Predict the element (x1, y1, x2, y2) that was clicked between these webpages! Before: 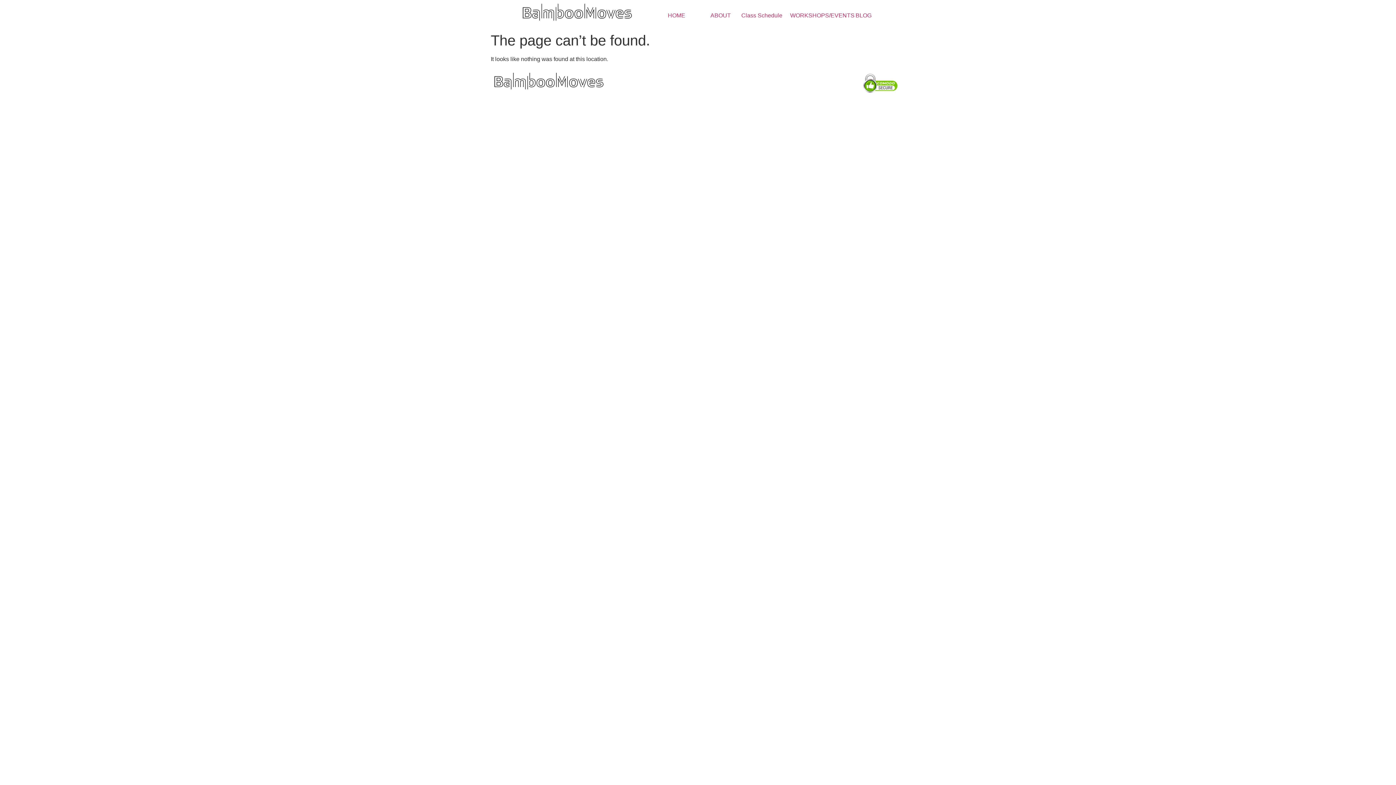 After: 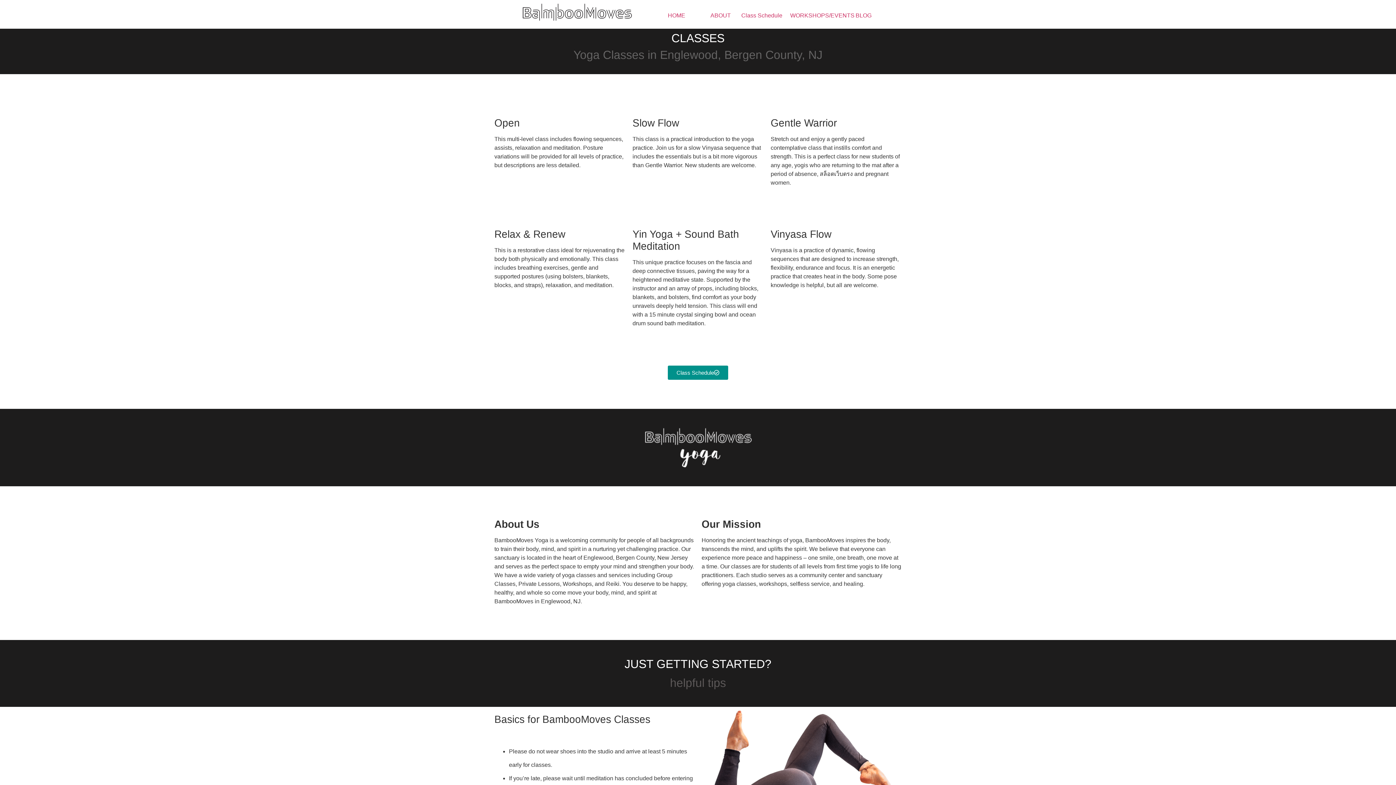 Action: label: Class Schedule bbox: (741, 12, 782, 18)